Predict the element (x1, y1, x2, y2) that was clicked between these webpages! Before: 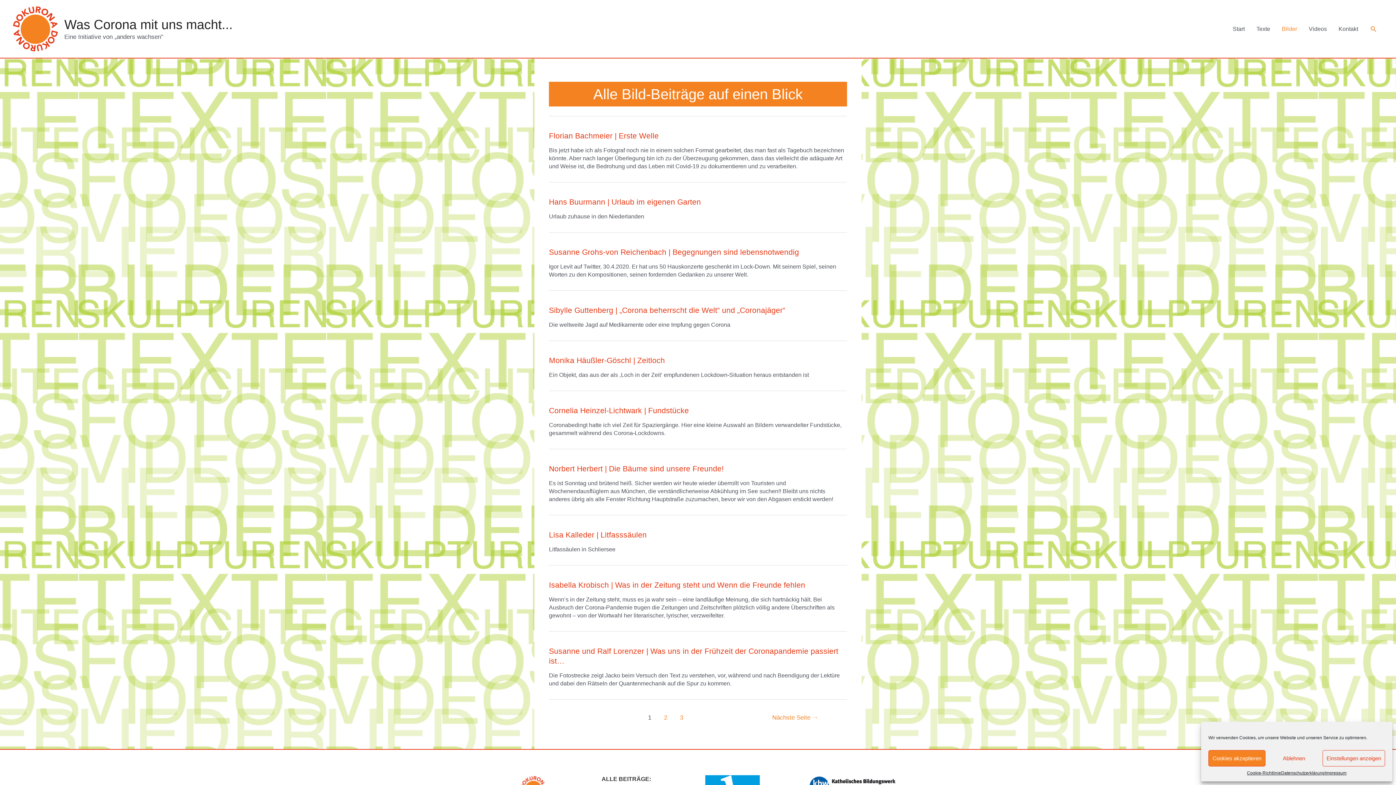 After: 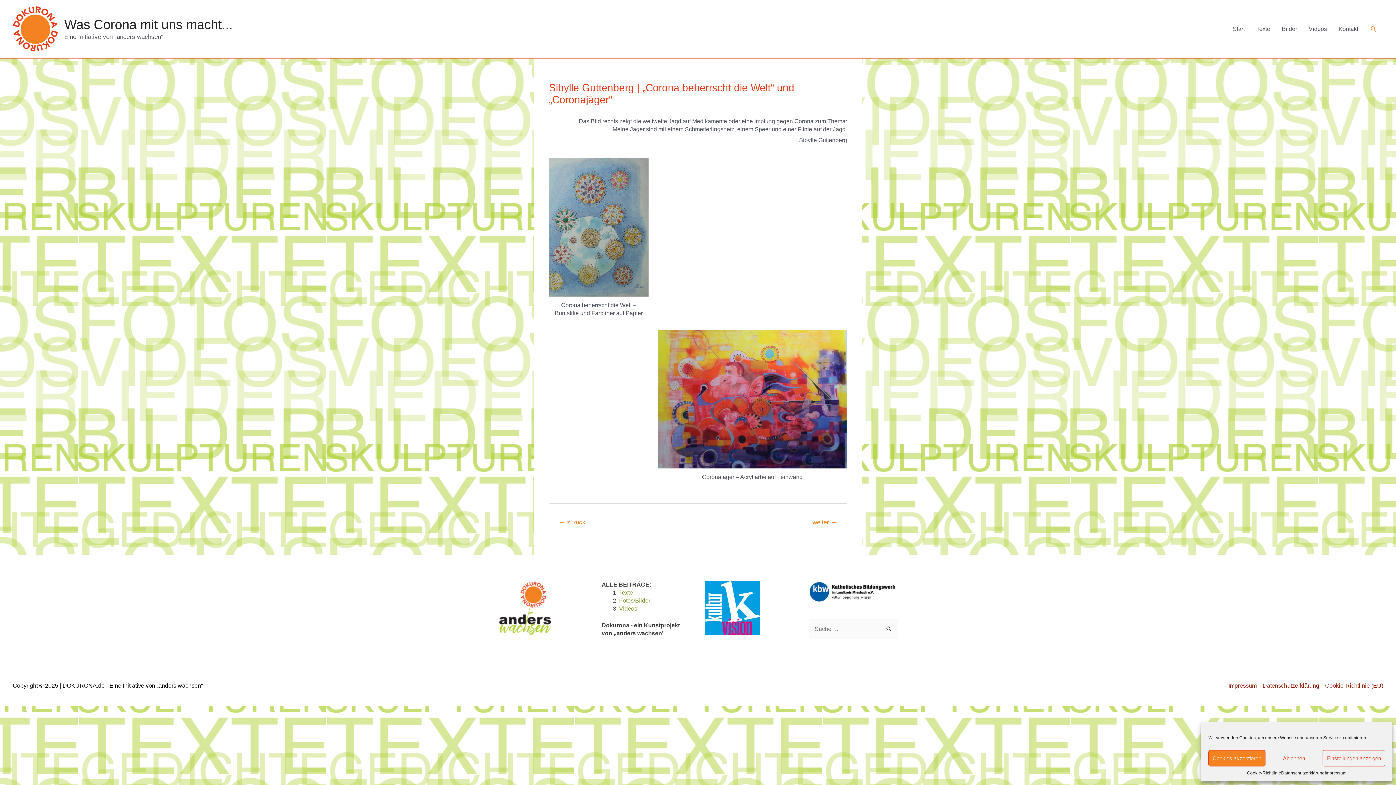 Action: bbox: (549, 306, 785, 314) label: Sibylle Guttenberg | „Corona beherrscht die Welt“ und „Coronajäger“